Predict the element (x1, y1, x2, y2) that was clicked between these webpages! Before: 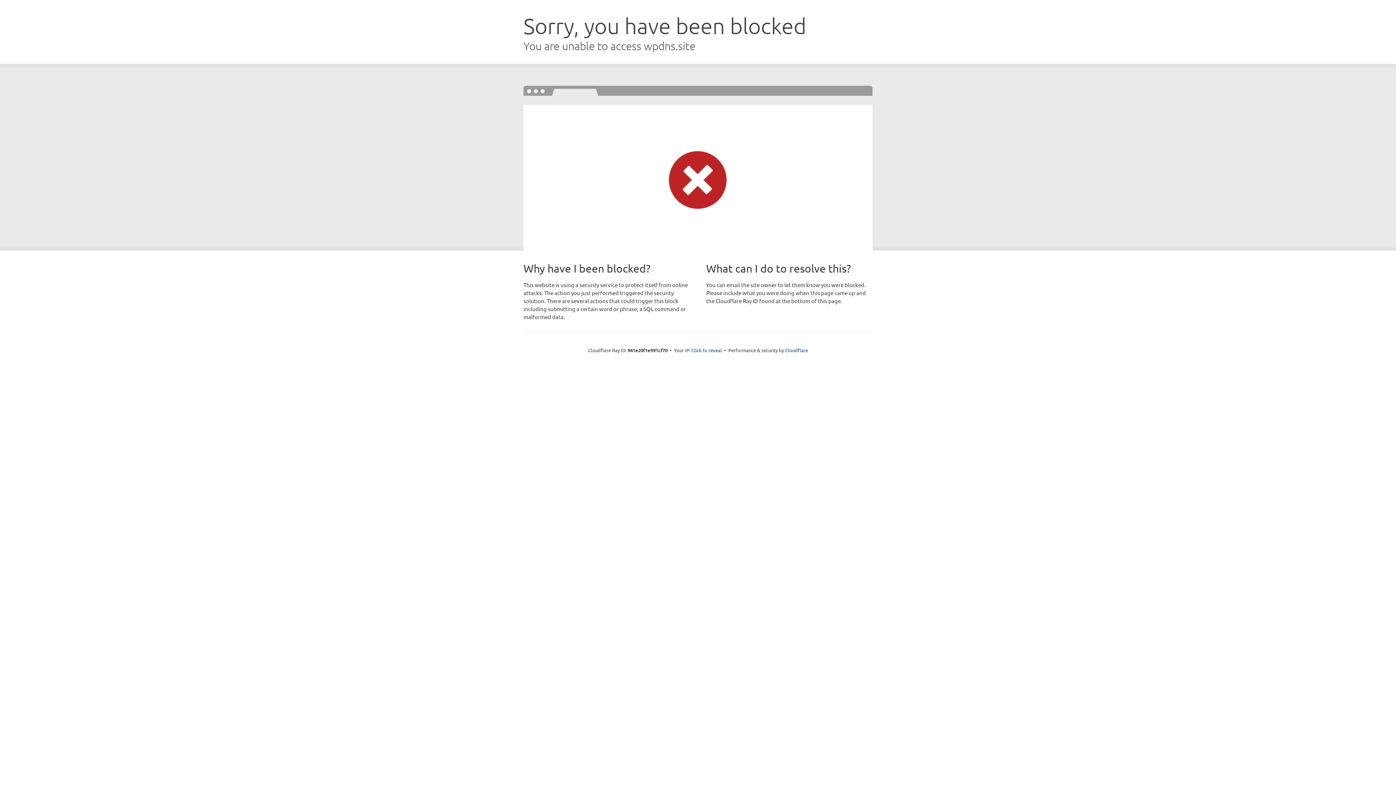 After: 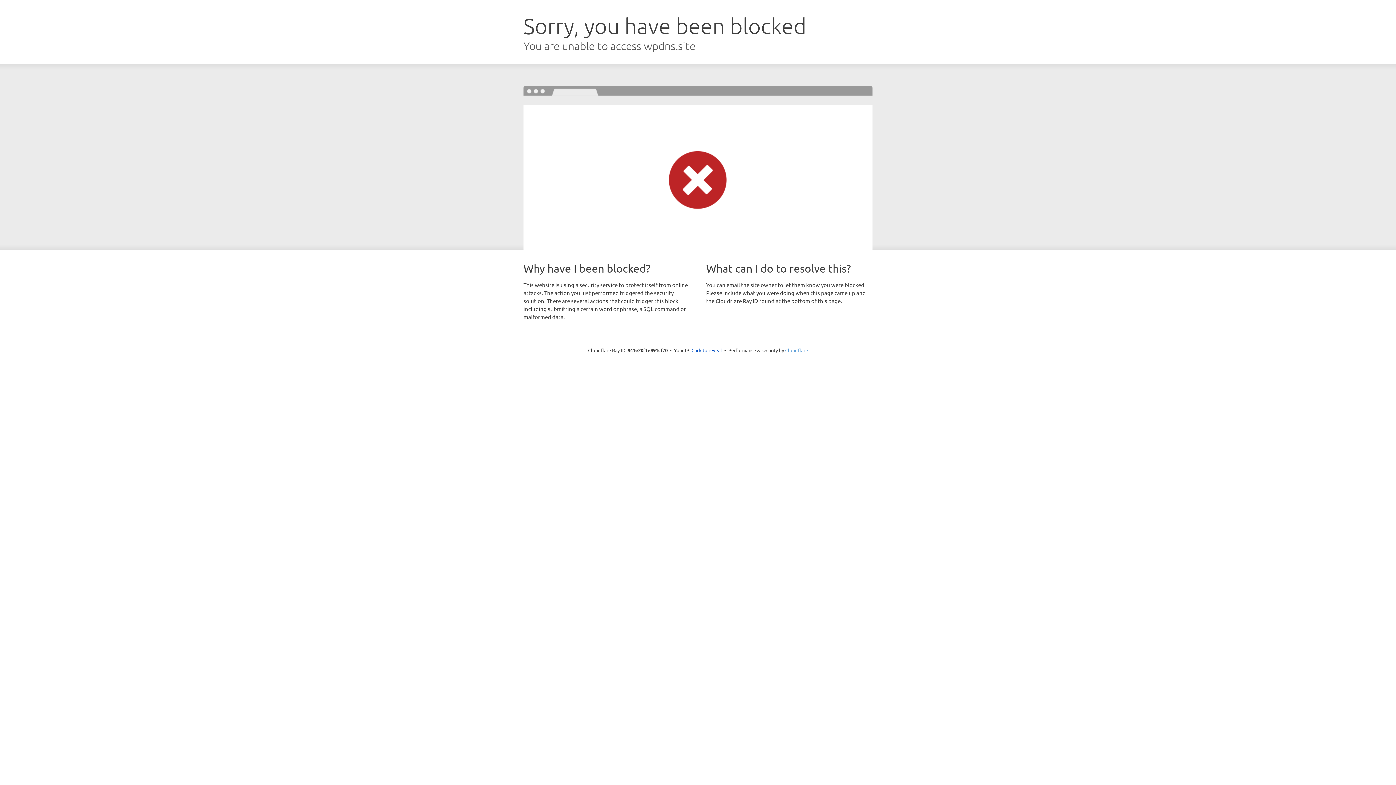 Action: label: Cloudflare bbox: (785, 347, 808, 353)